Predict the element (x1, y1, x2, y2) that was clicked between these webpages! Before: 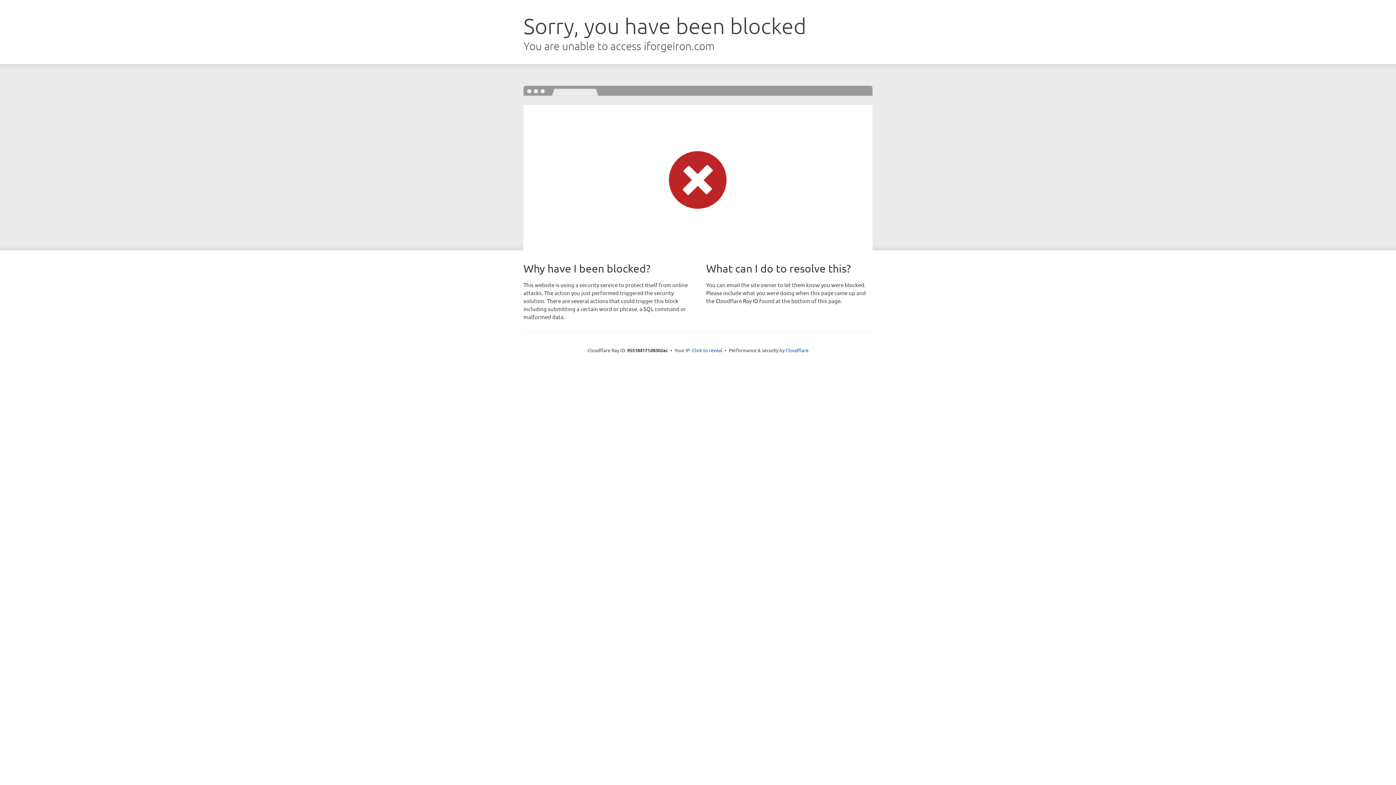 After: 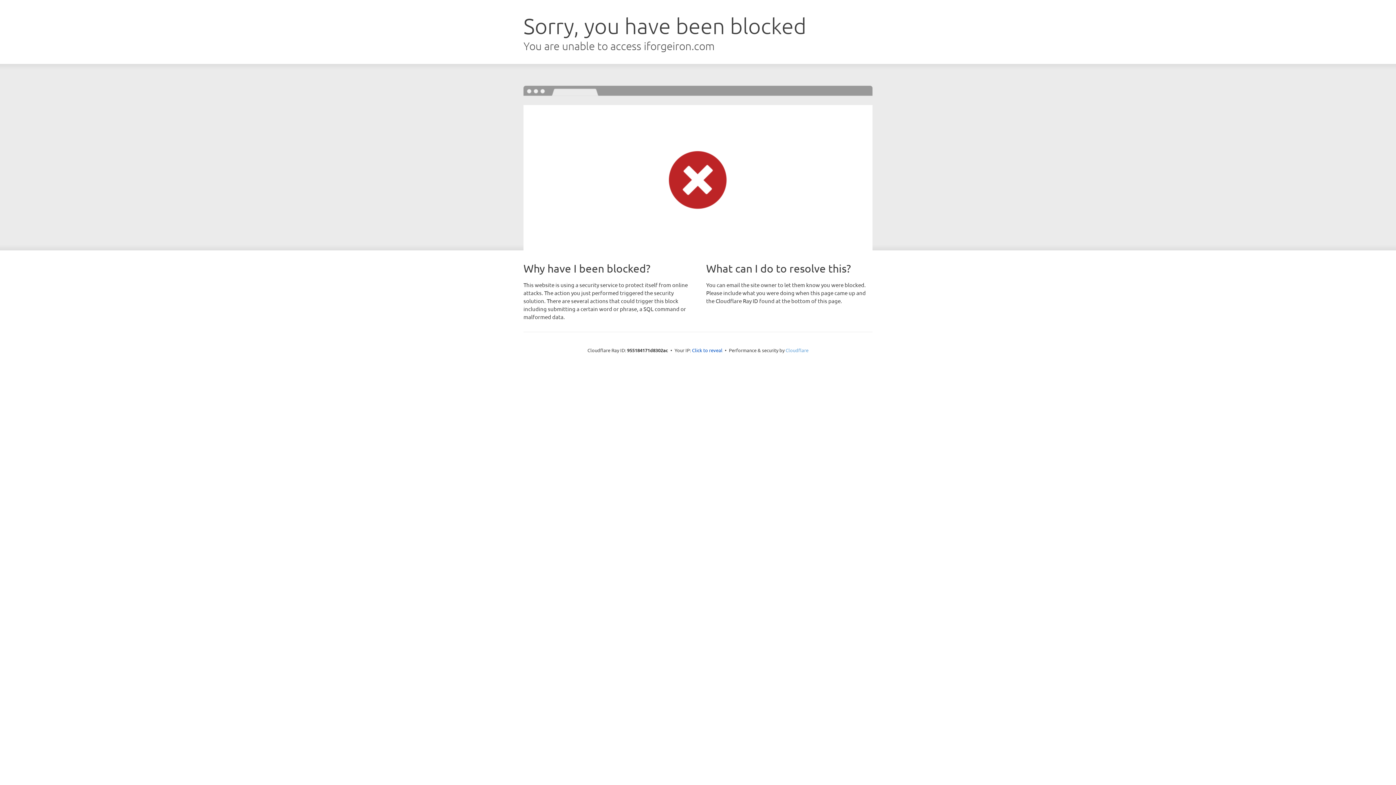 Action: bbox: (785, 347, 808, 353) label: Cloudflare